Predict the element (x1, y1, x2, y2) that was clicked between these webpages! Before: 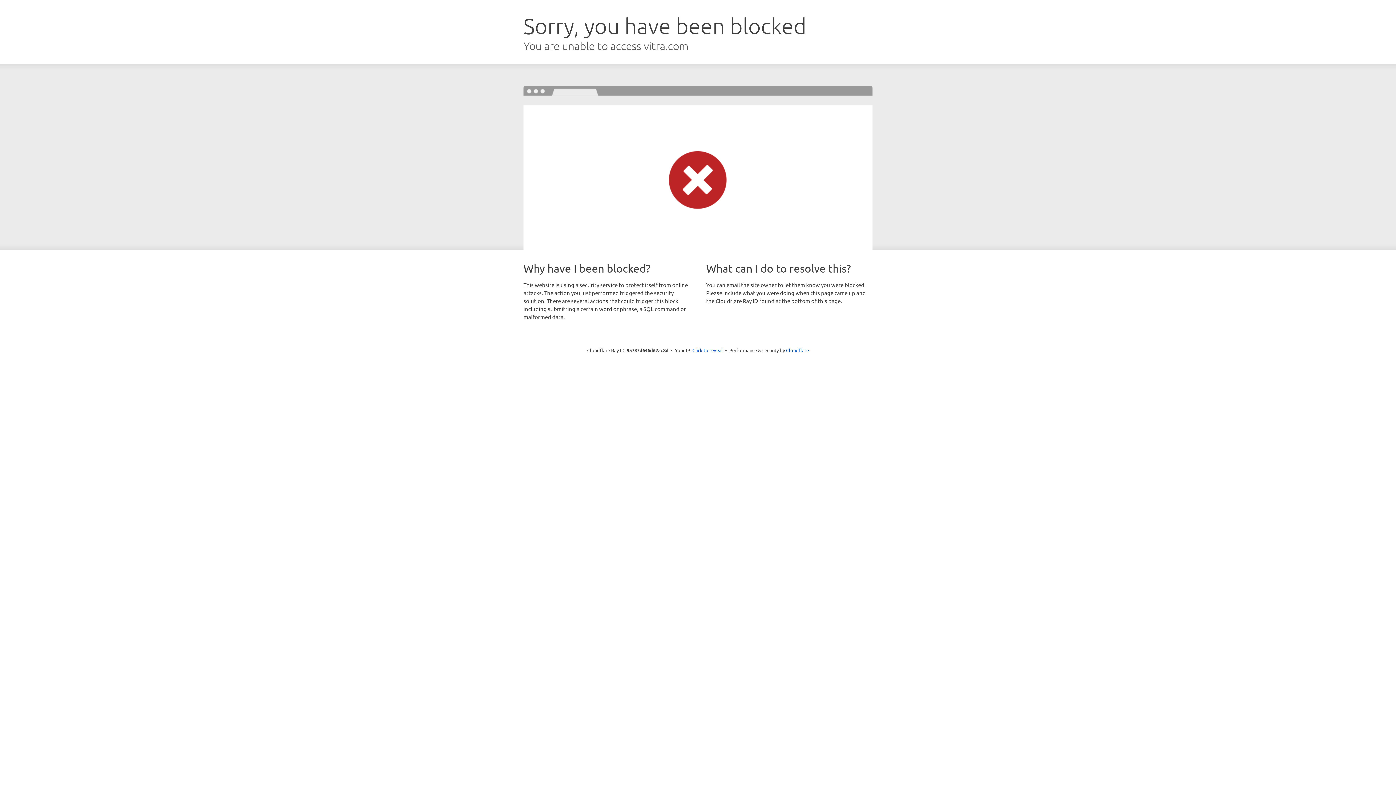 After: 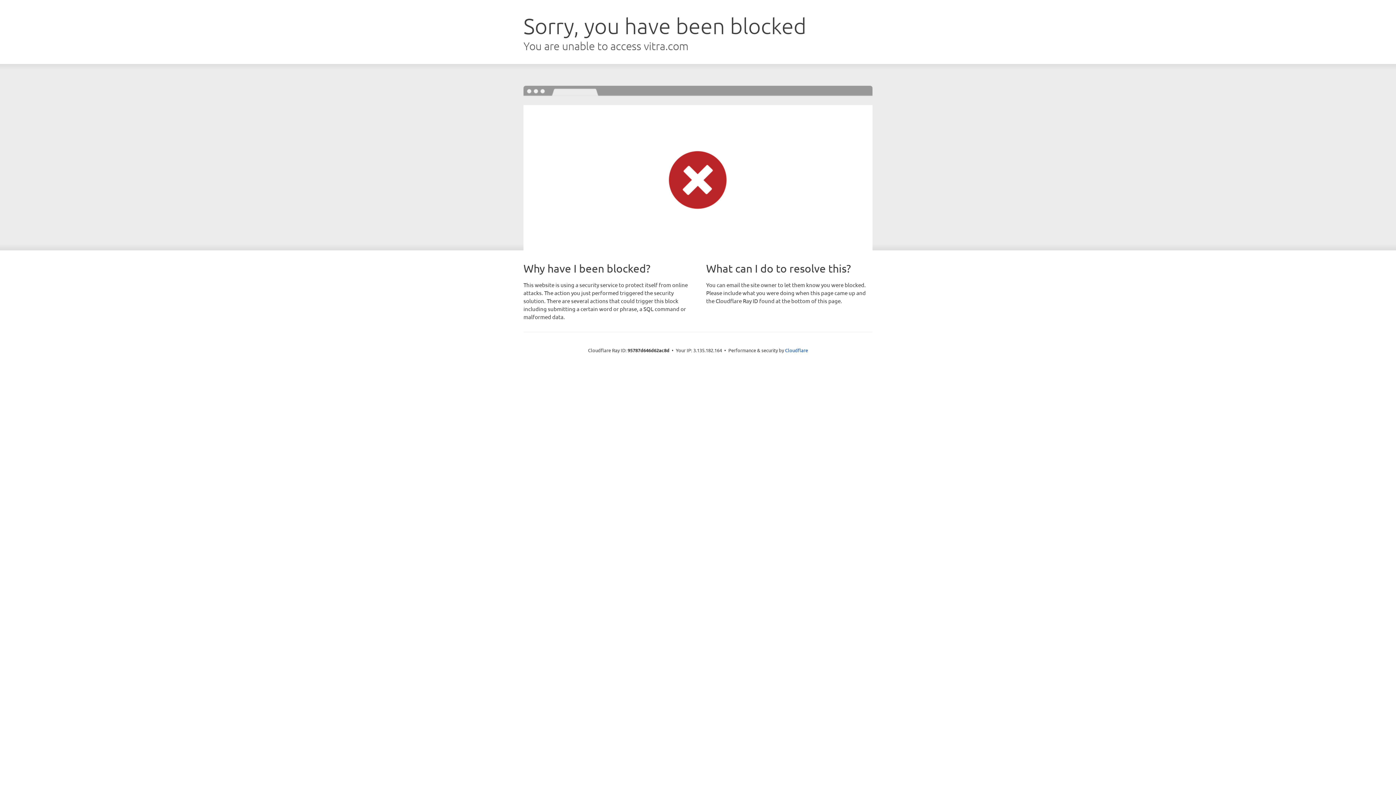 Action: label: Click to reveal bbox: (692, 346, 723, 353)